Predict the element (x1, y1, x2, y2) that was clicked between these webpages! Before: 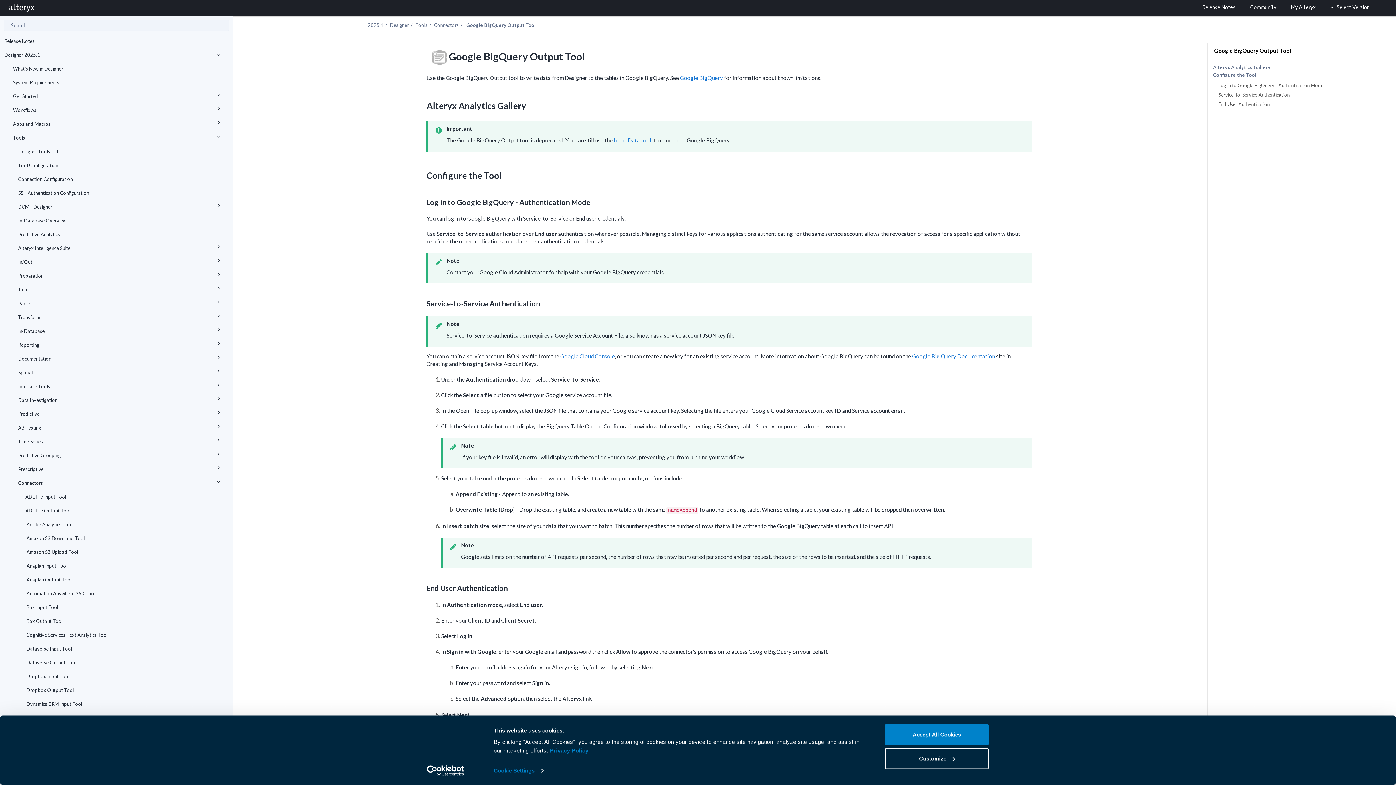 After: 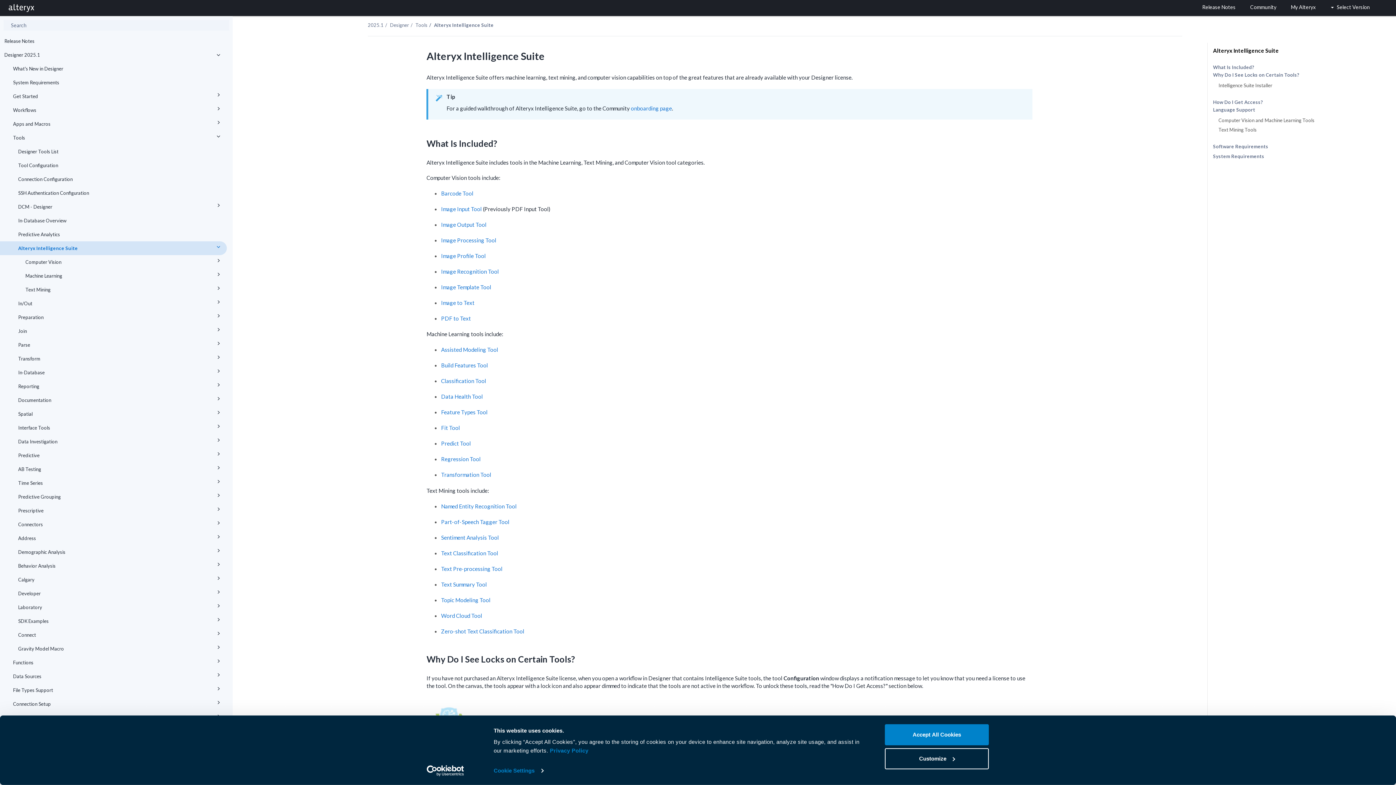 Action: label: Alteryx Intelligence Suite bbox: (0, 241, 226, 255)